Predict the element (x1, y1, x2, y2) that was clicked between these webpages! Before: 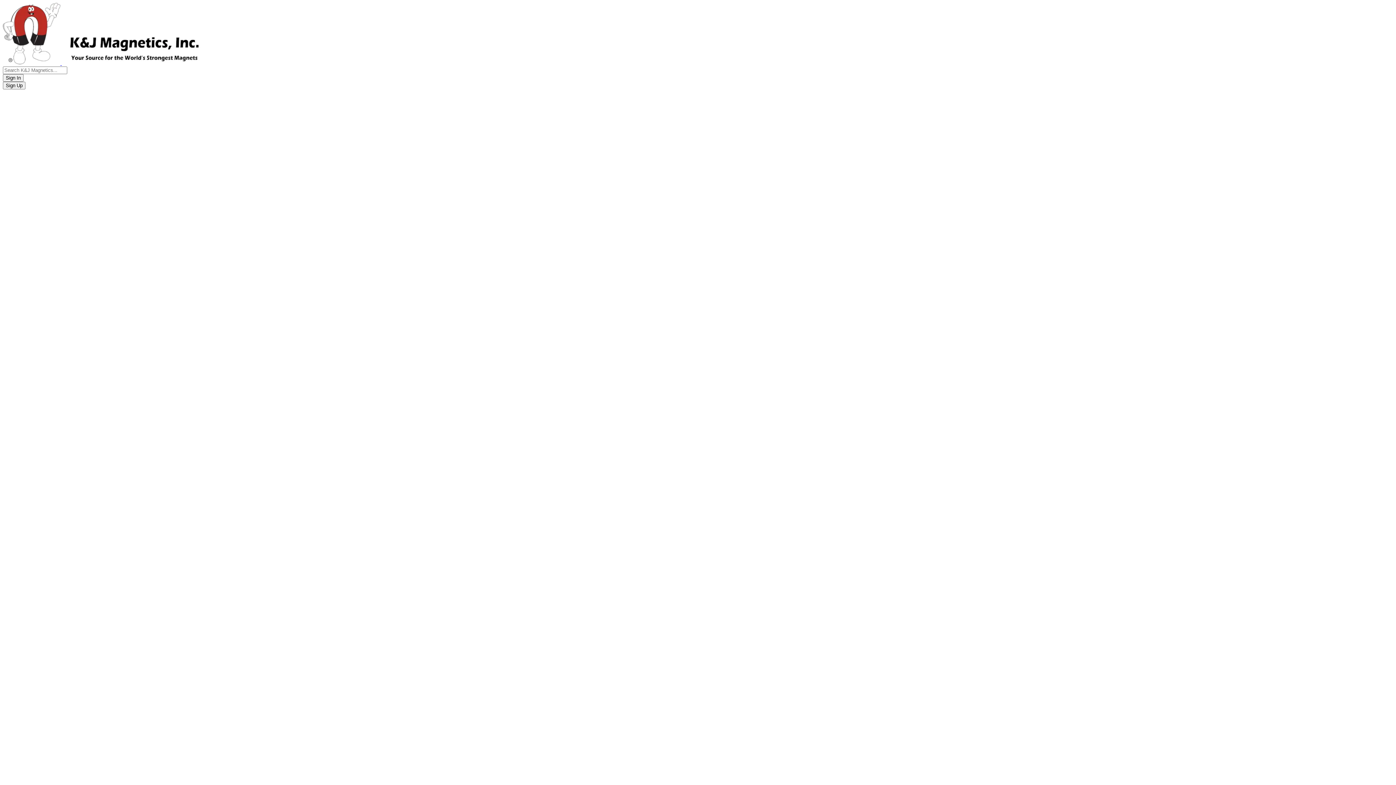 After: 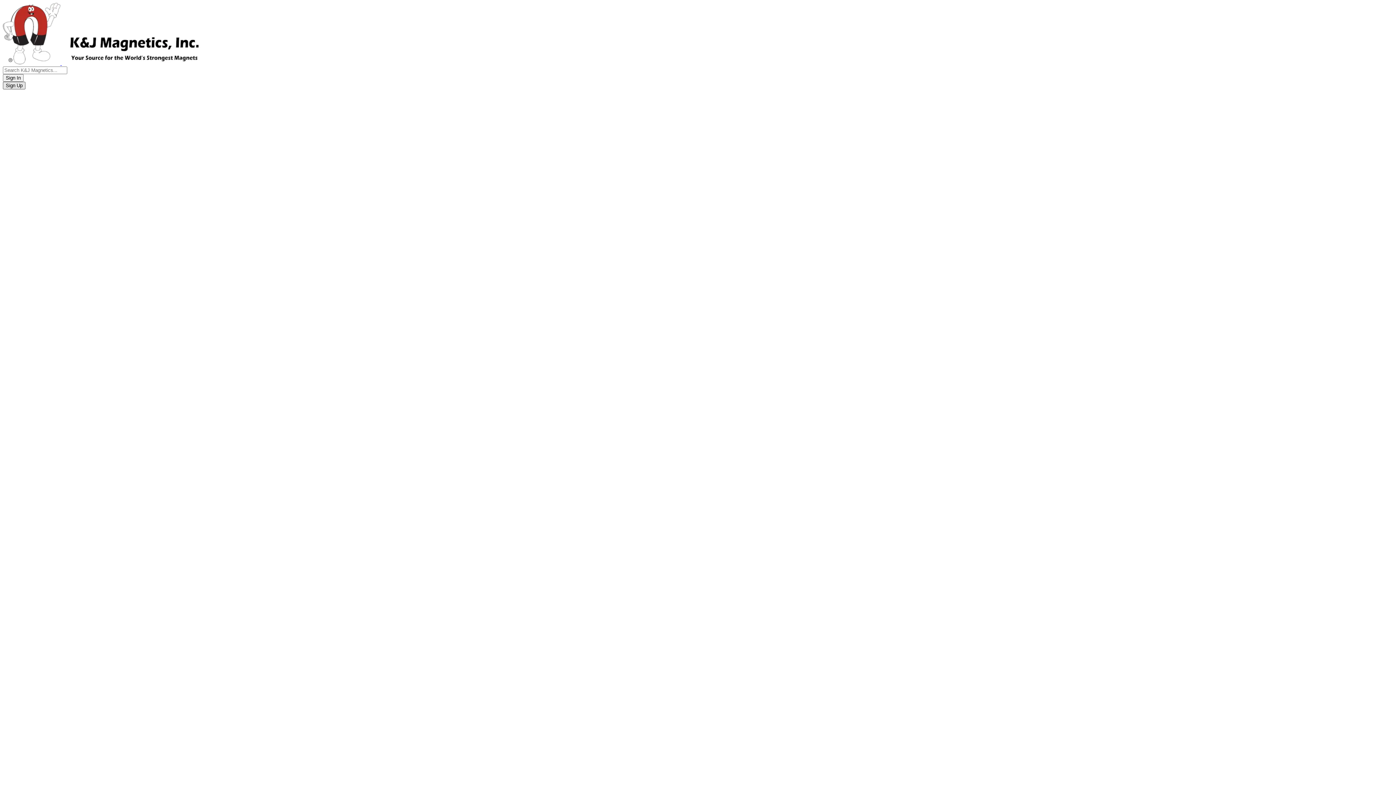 Action: label: Sign Up bbox: (2, 81, 25, 89)